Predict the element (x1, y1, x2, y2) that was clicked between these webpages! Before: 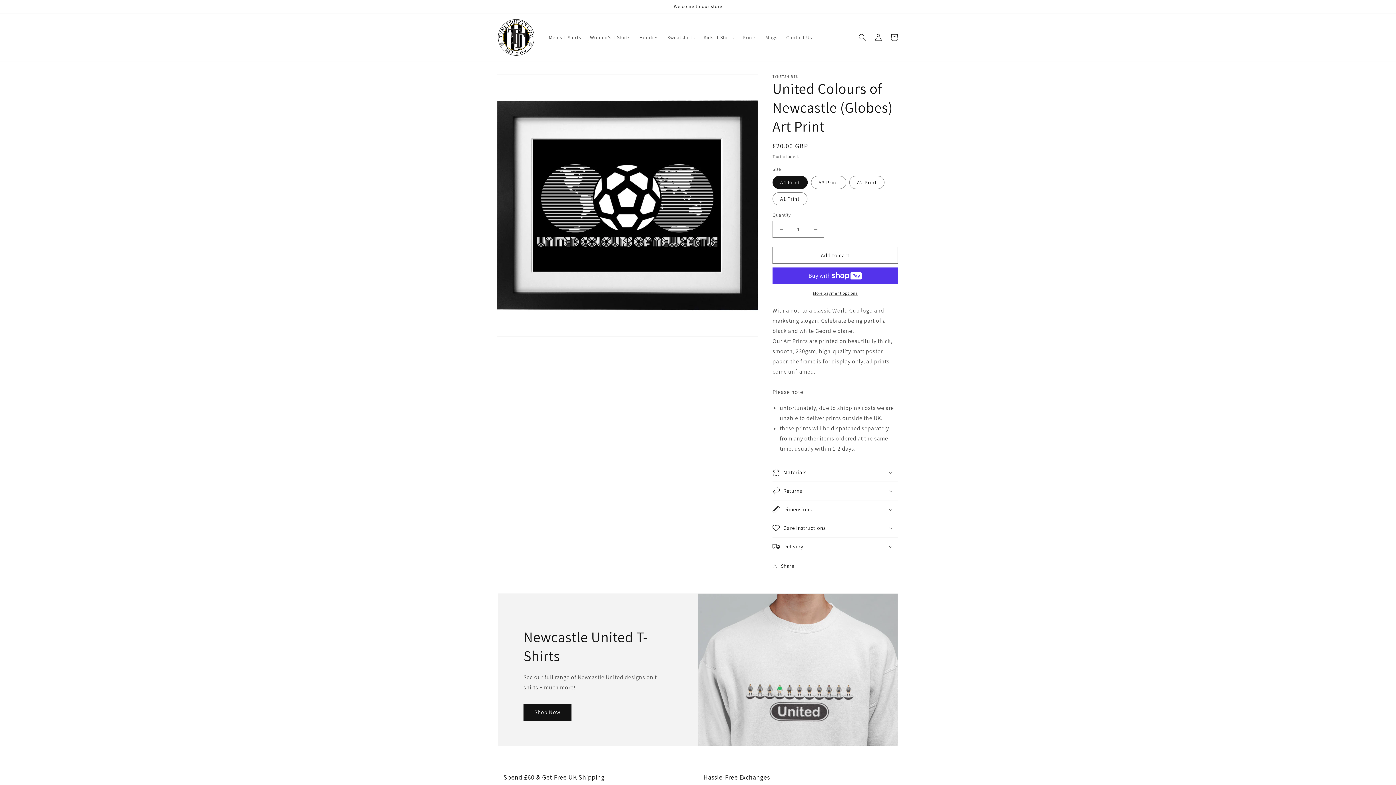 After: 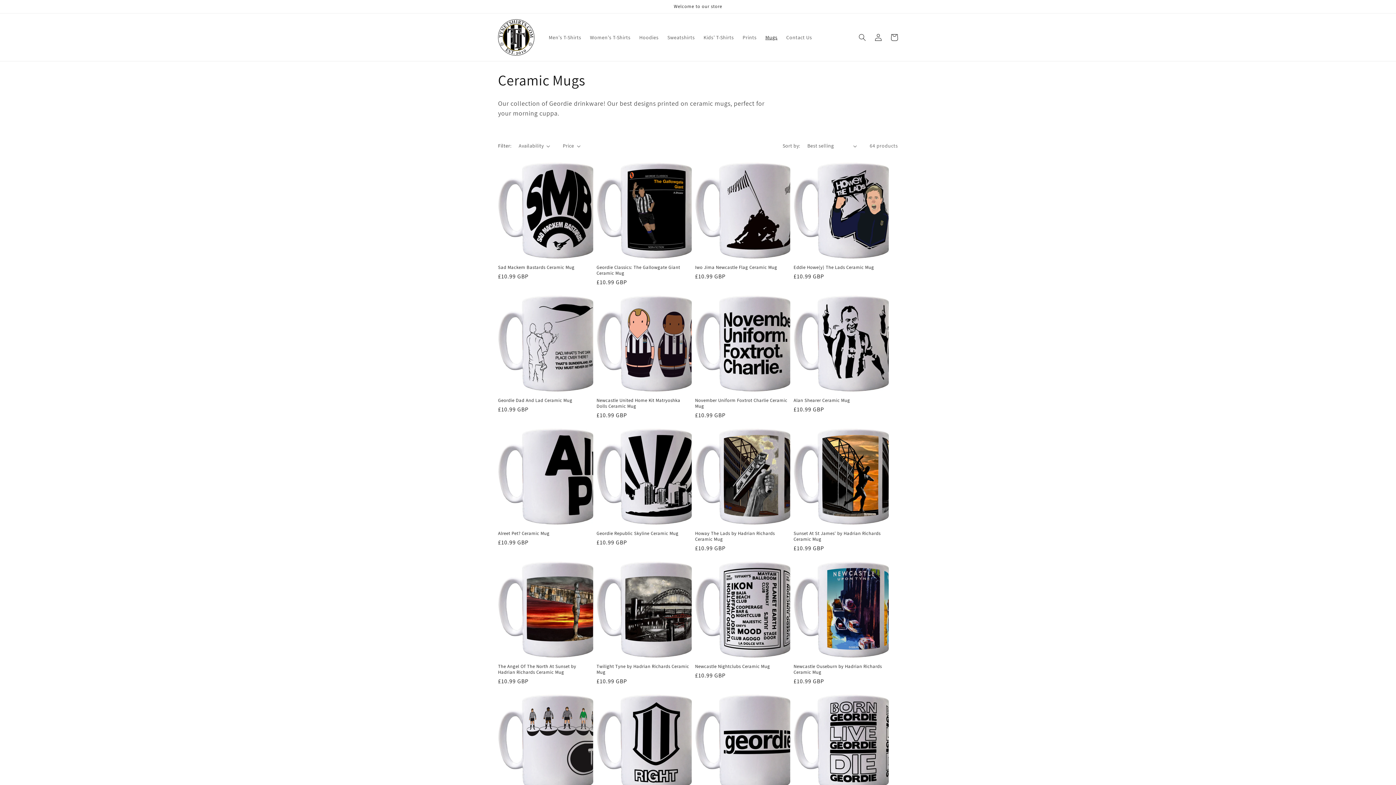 Action: bbox: (761, 29, 782, 44) label: Mugs